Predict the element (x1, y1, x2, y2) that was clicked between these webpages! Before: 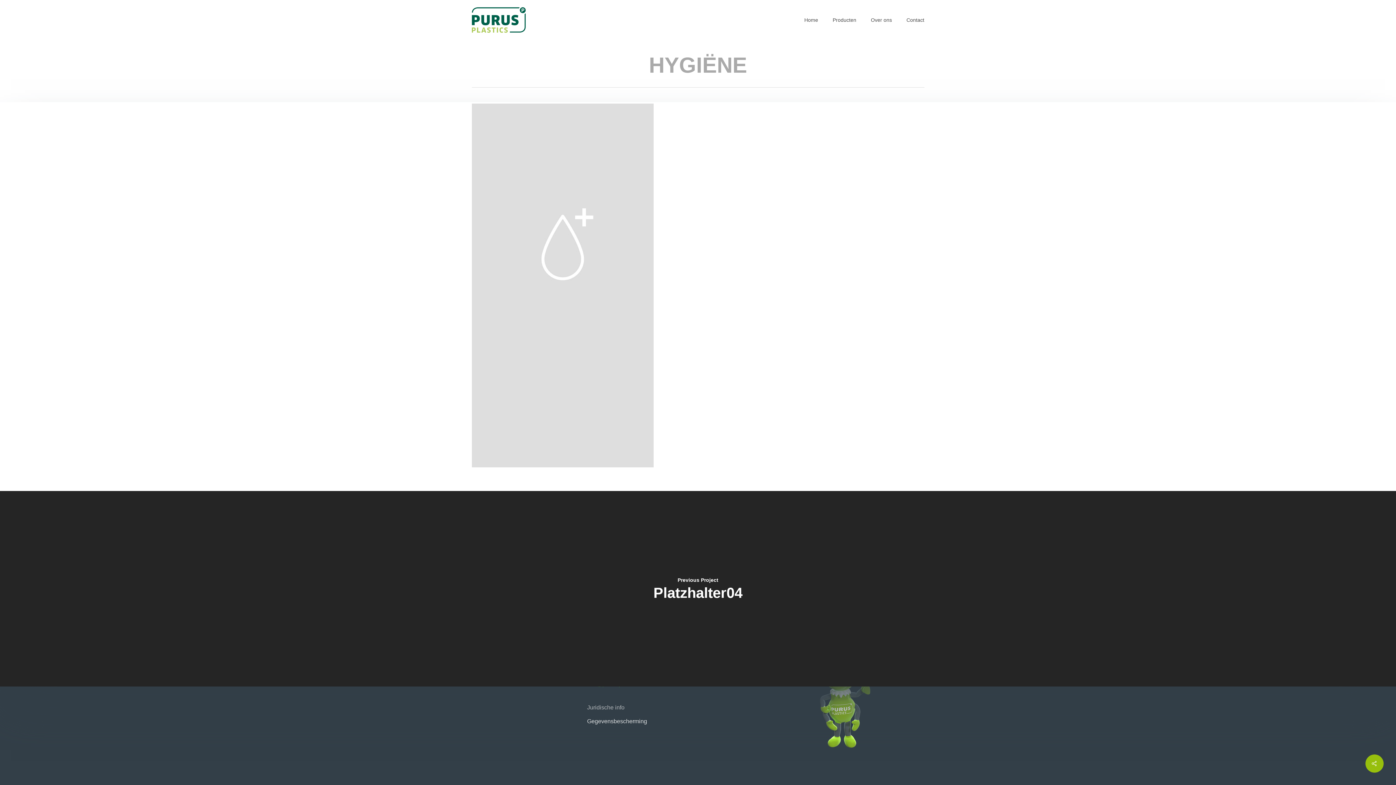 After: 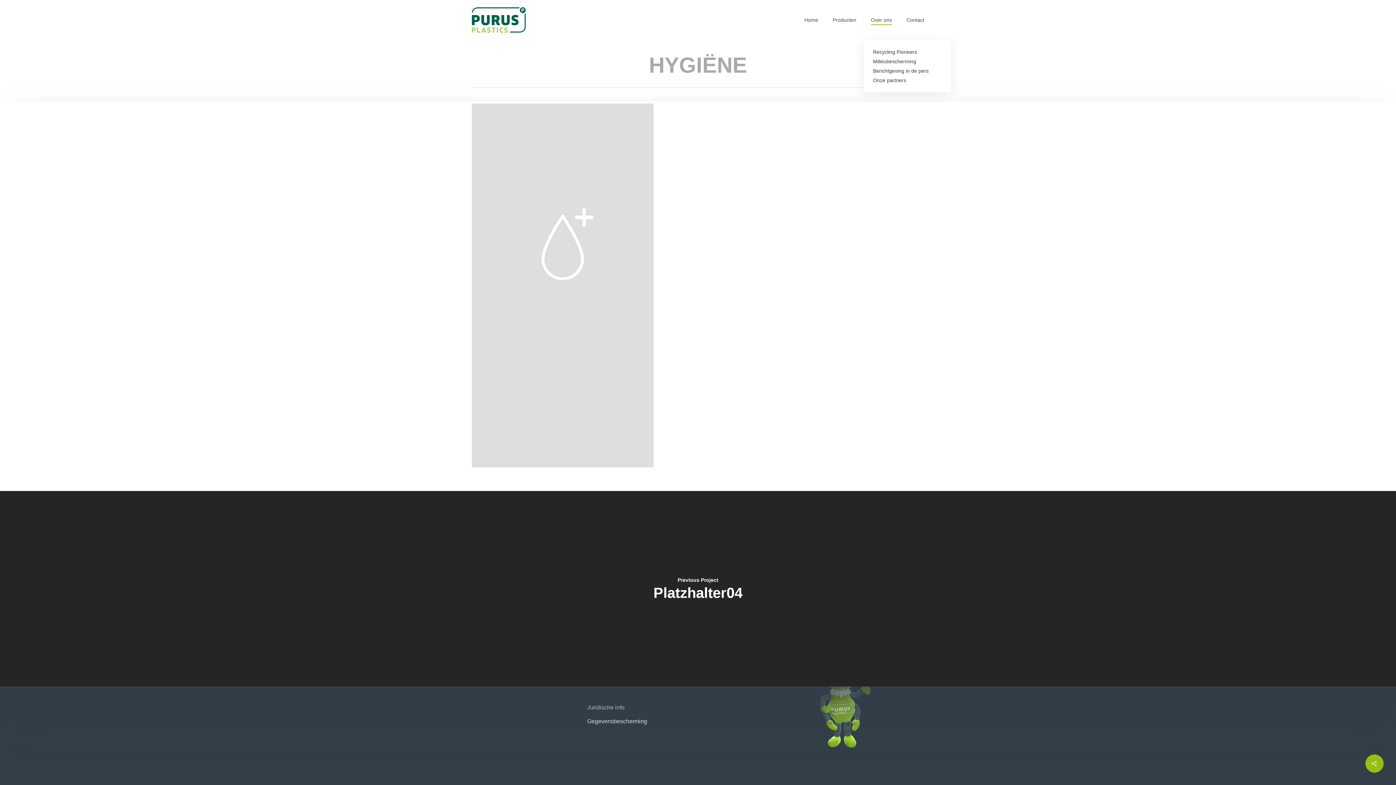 Action: label: Over ons bbox: (871, 17, 892, 22)